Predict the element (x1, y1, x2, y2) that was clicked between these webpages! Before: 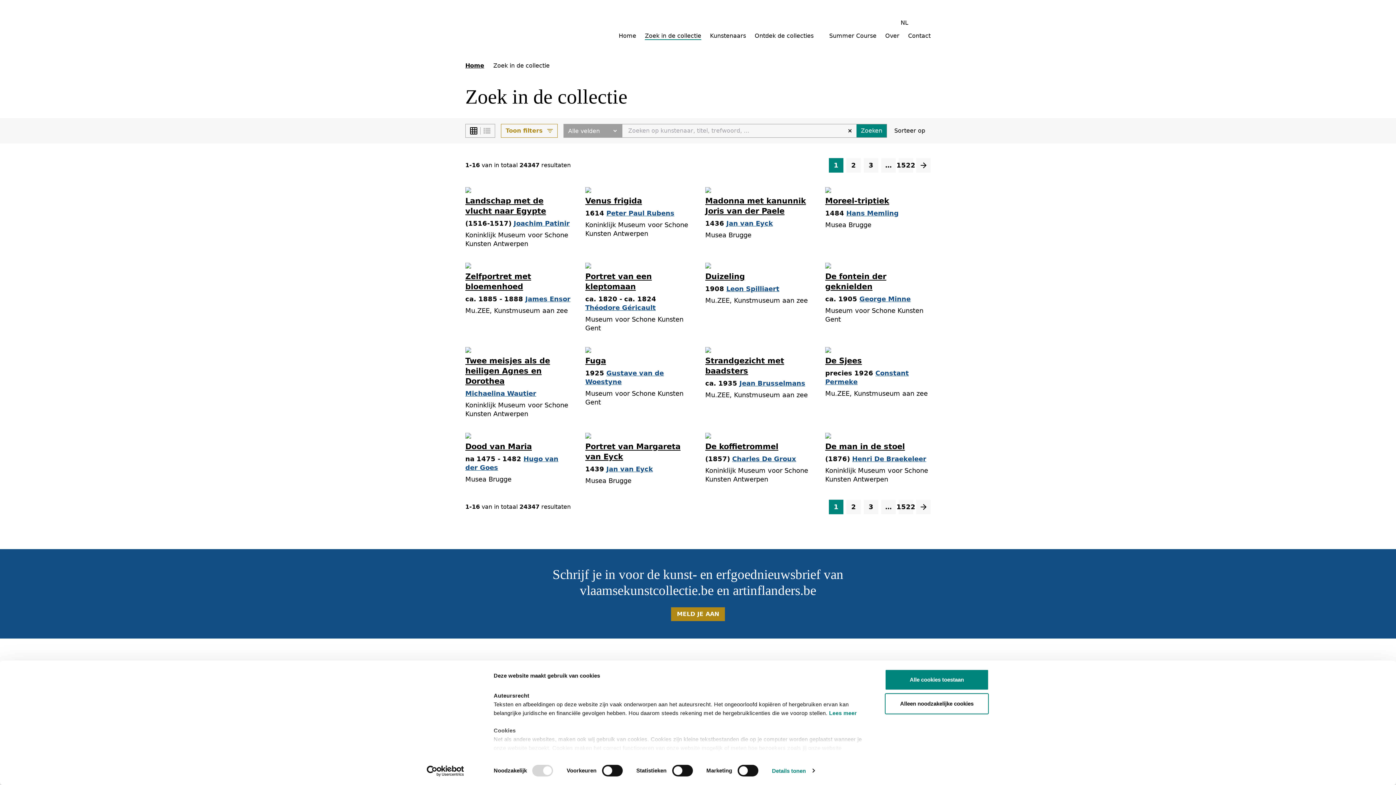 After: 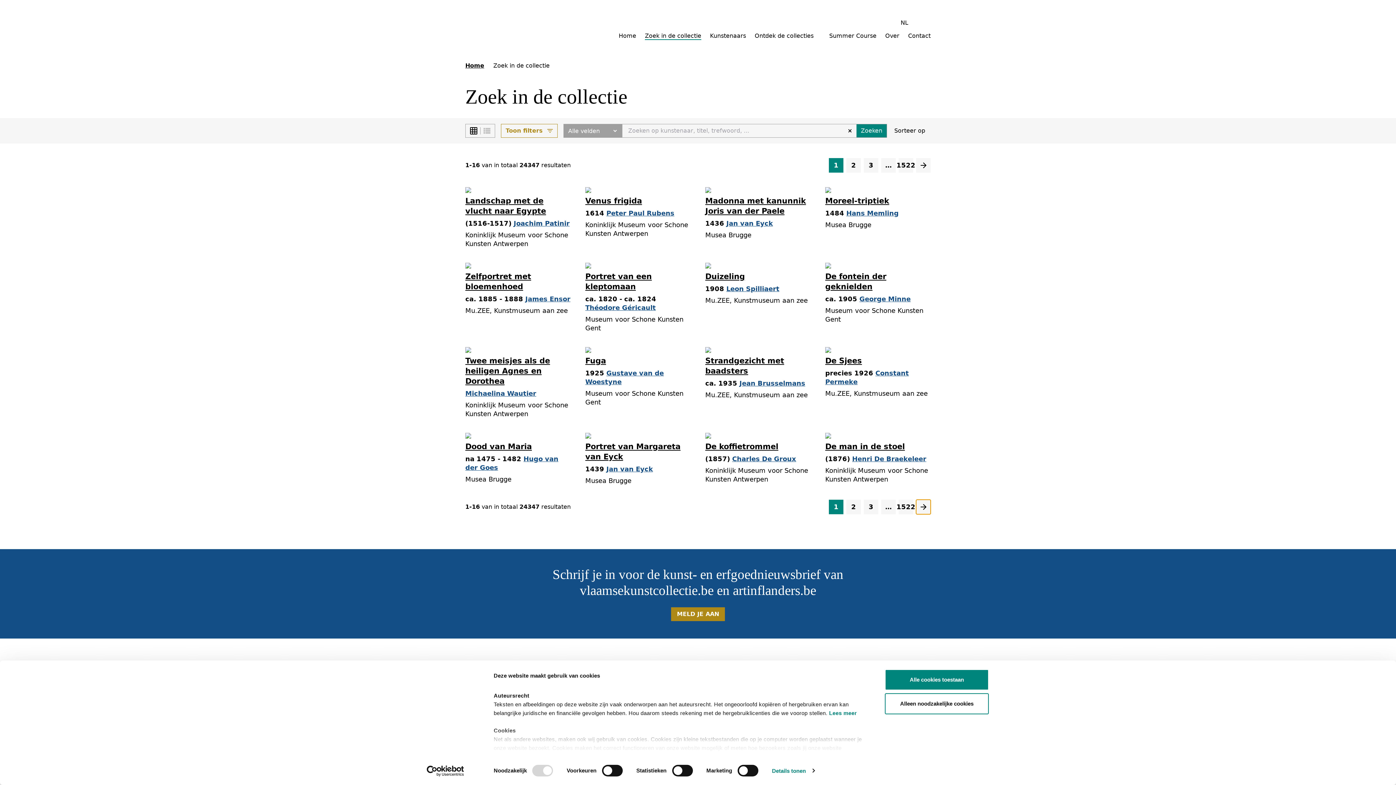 Action: bbox: (916, 500, 930, 514)